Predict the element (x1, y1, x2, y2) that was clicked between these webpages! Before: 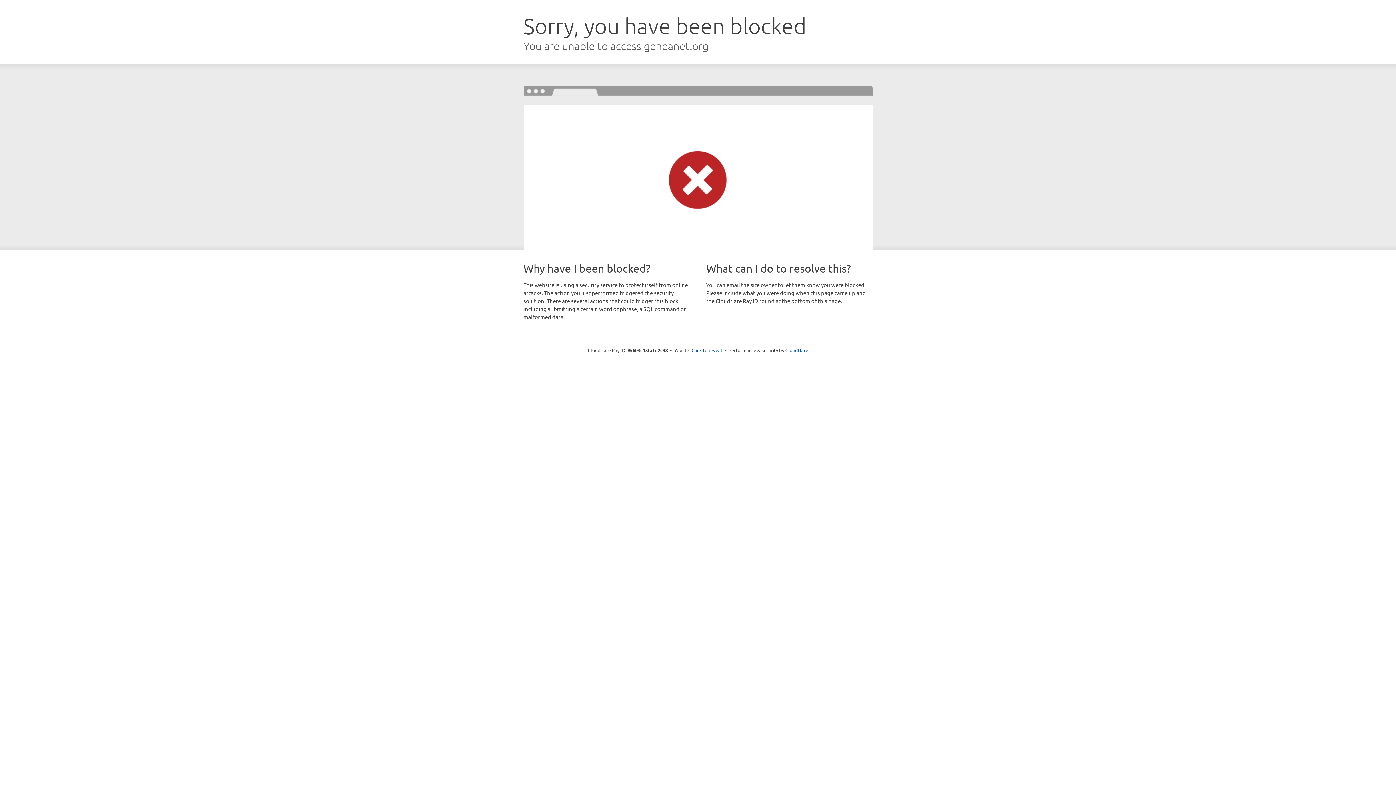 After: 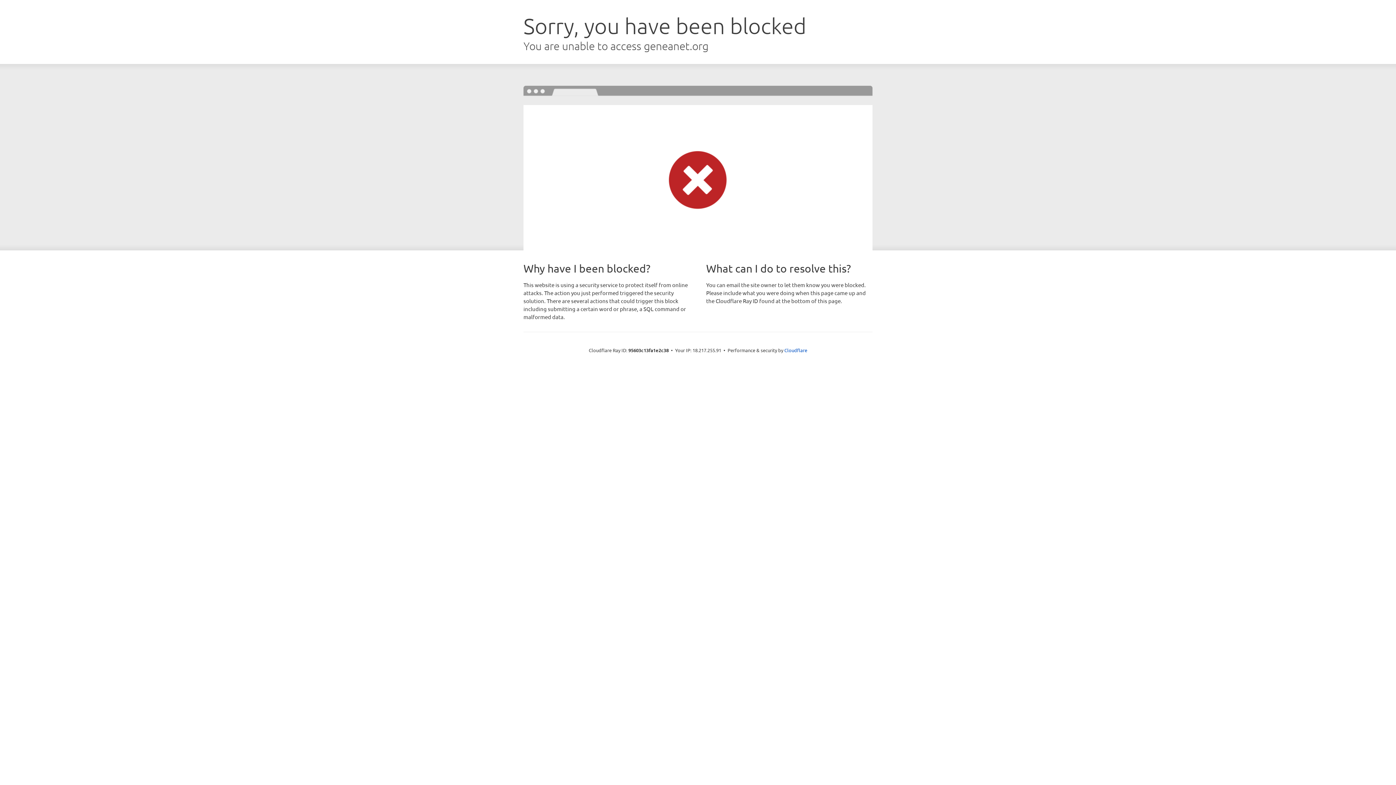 Action: label: Click to reveal bbox: (691, 346, 722, 353)